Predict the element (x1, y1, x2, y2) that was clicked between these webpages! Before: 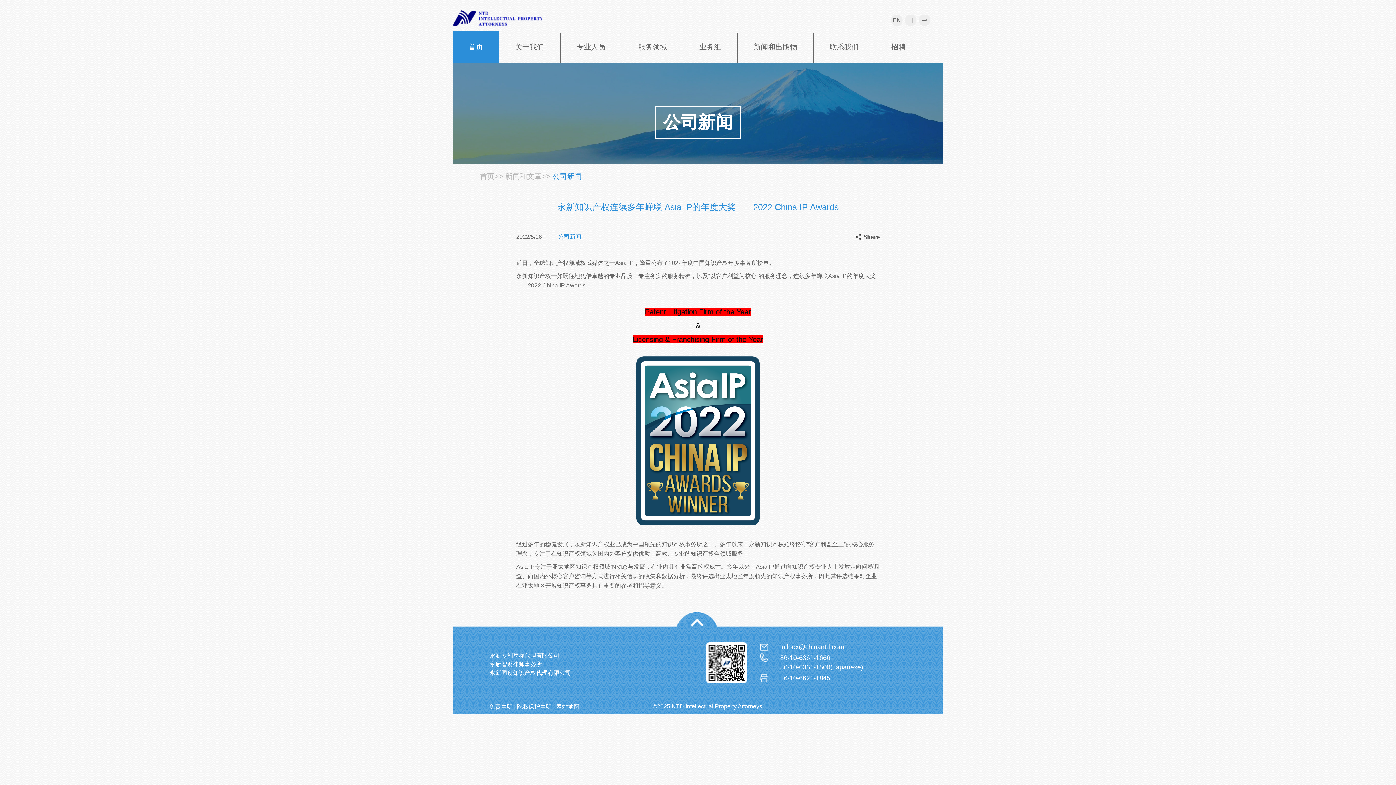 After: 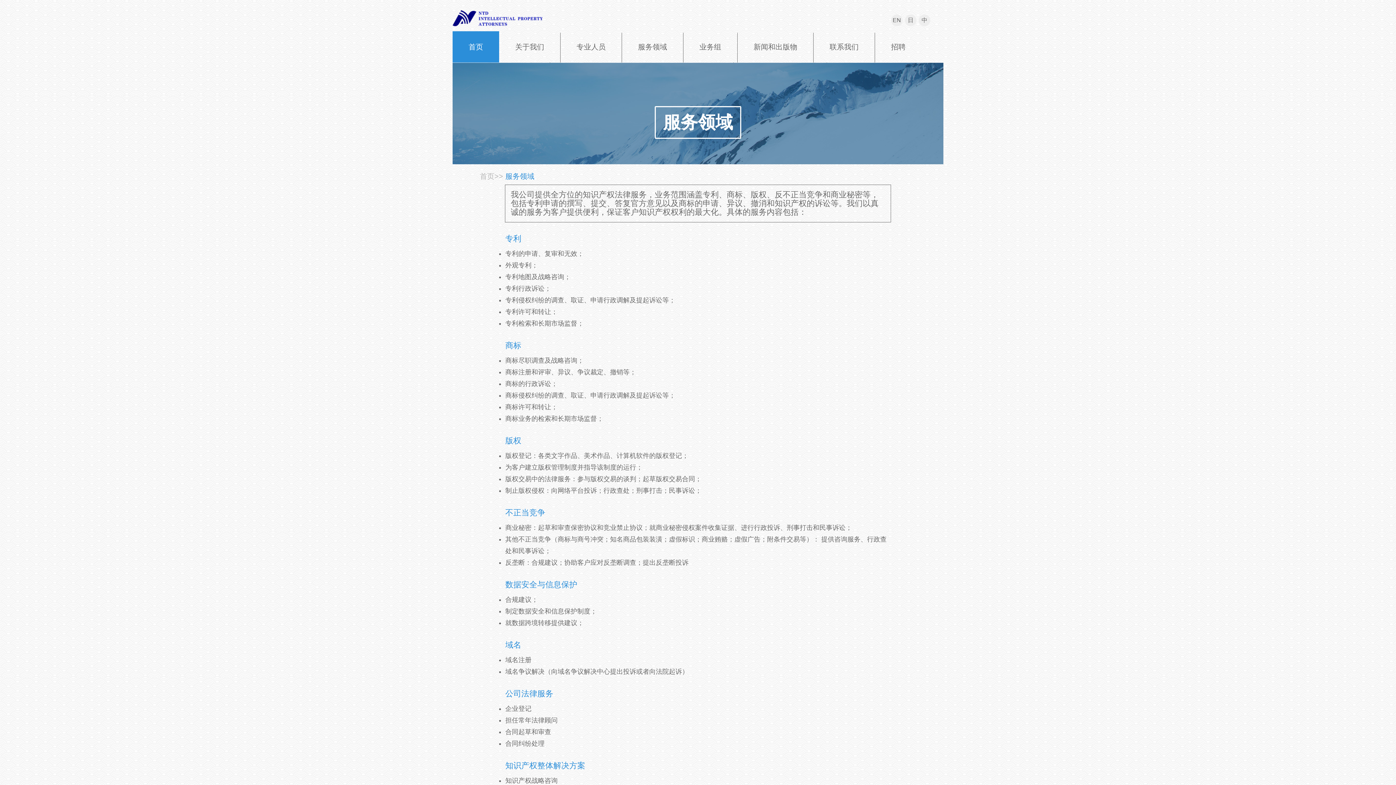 Action: label: 服务领域 bbox: (622, 31, 683, 62)